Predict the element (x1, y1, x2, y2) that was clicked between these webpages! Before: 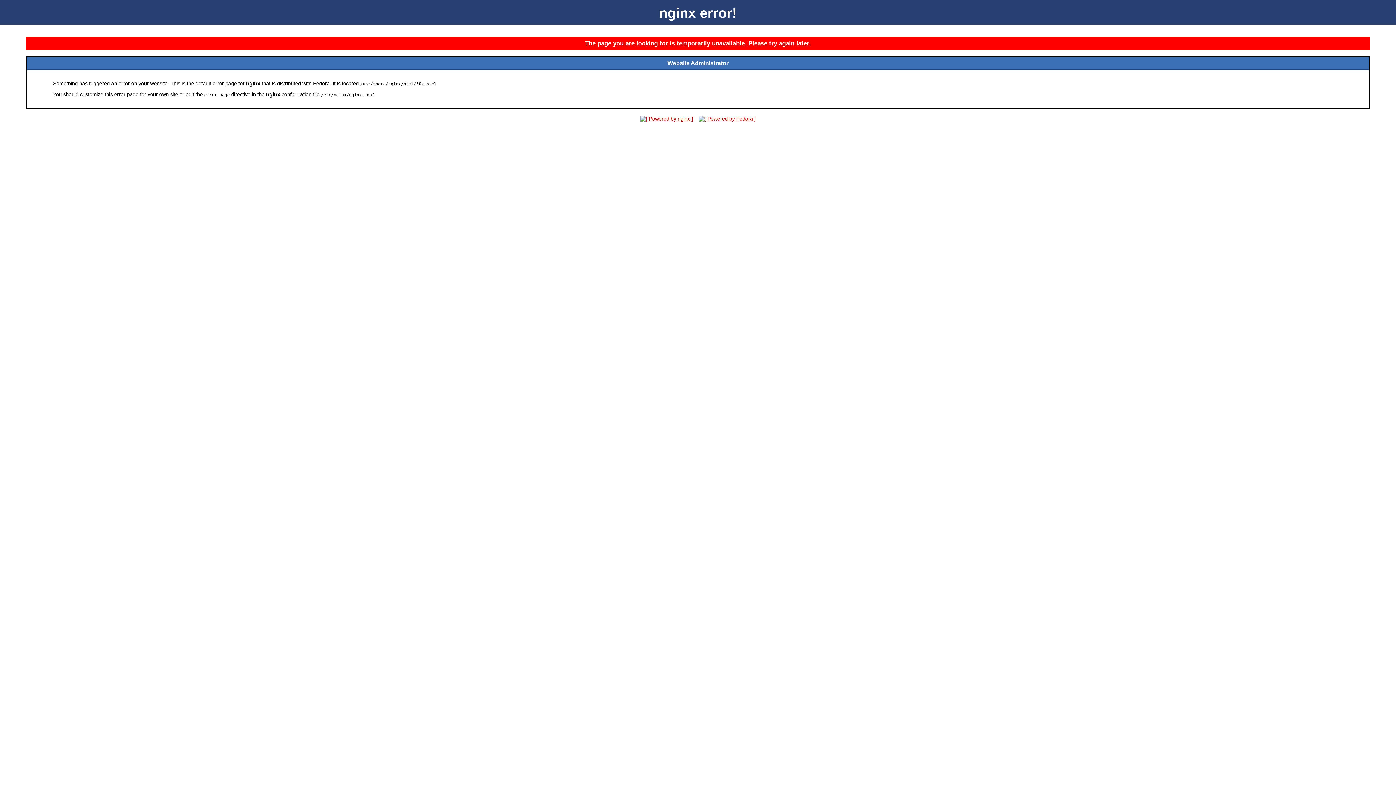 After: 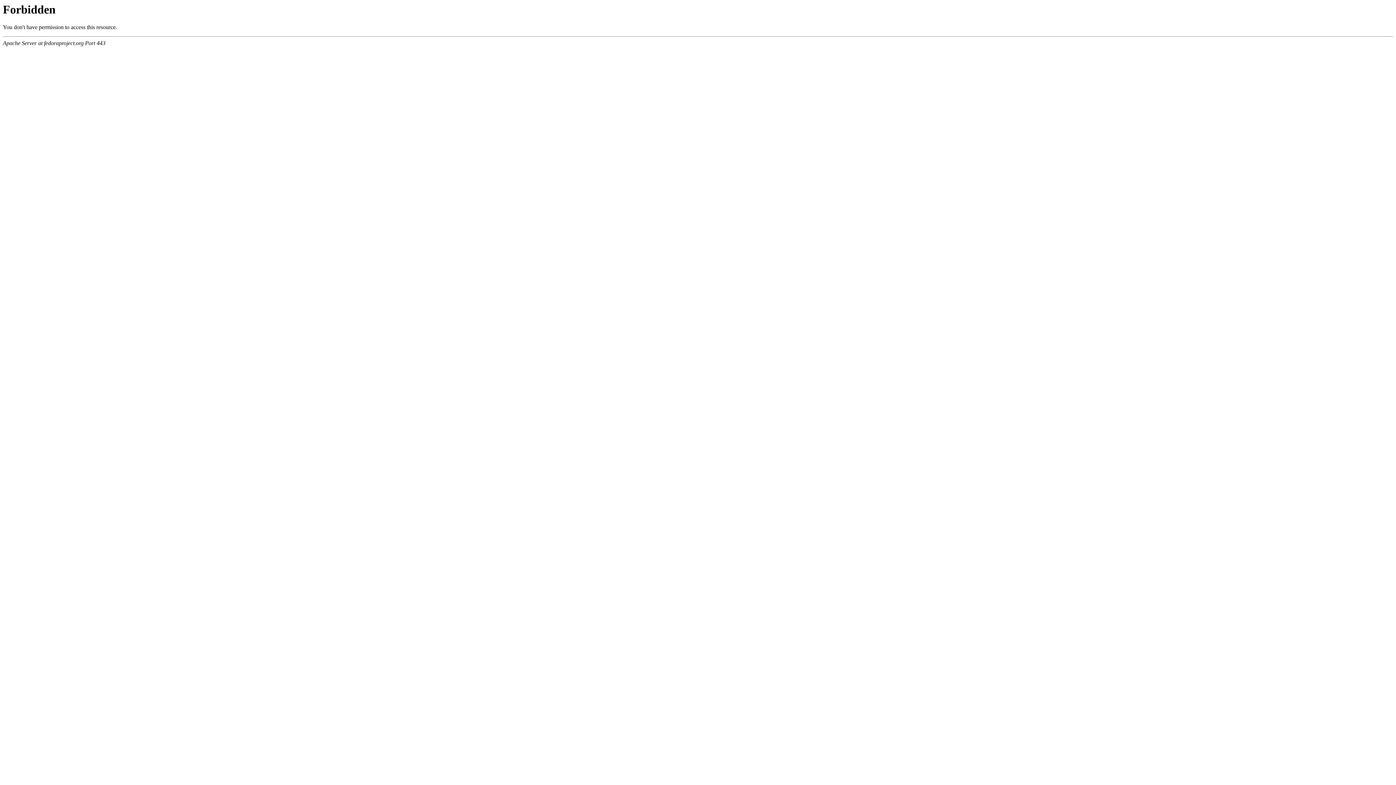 Action: bbox: (696, 116, 758, 121)